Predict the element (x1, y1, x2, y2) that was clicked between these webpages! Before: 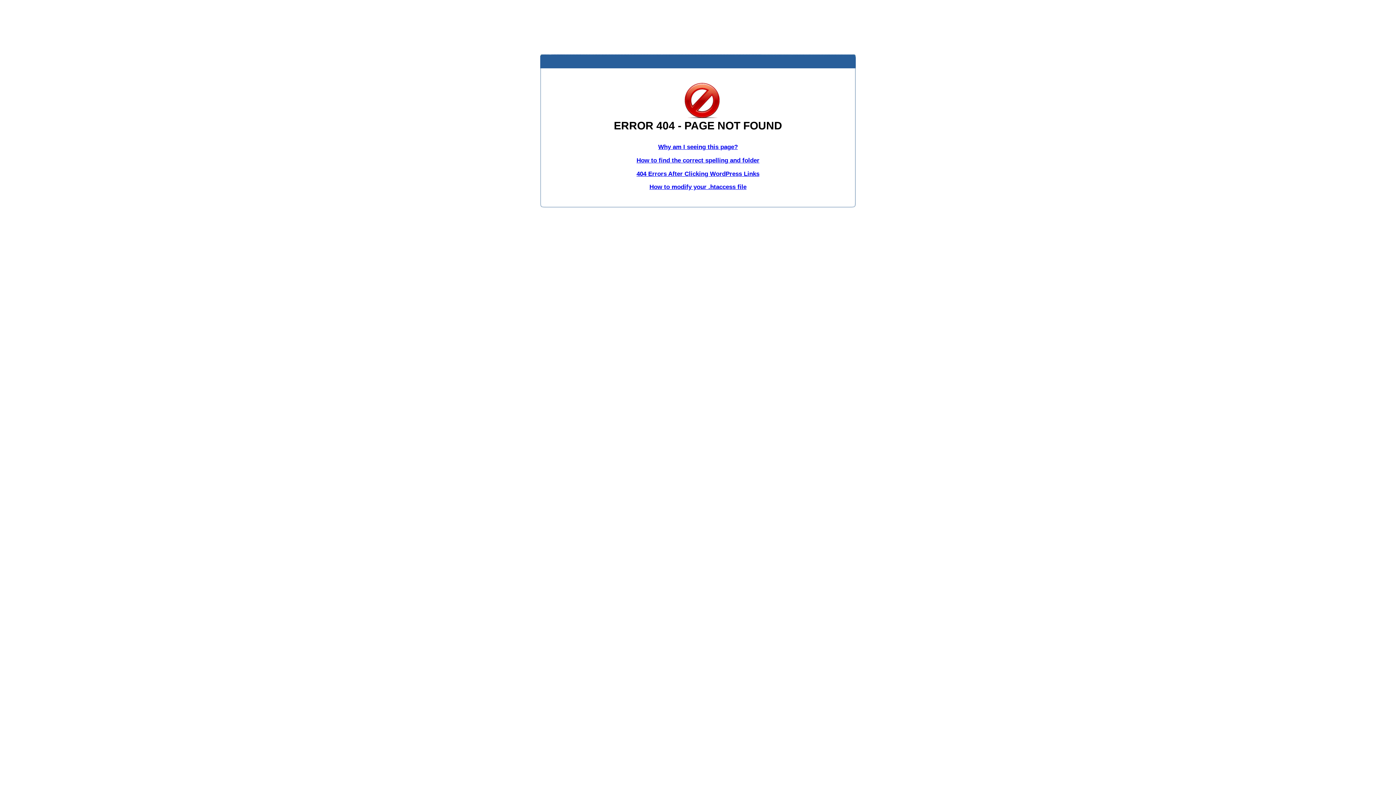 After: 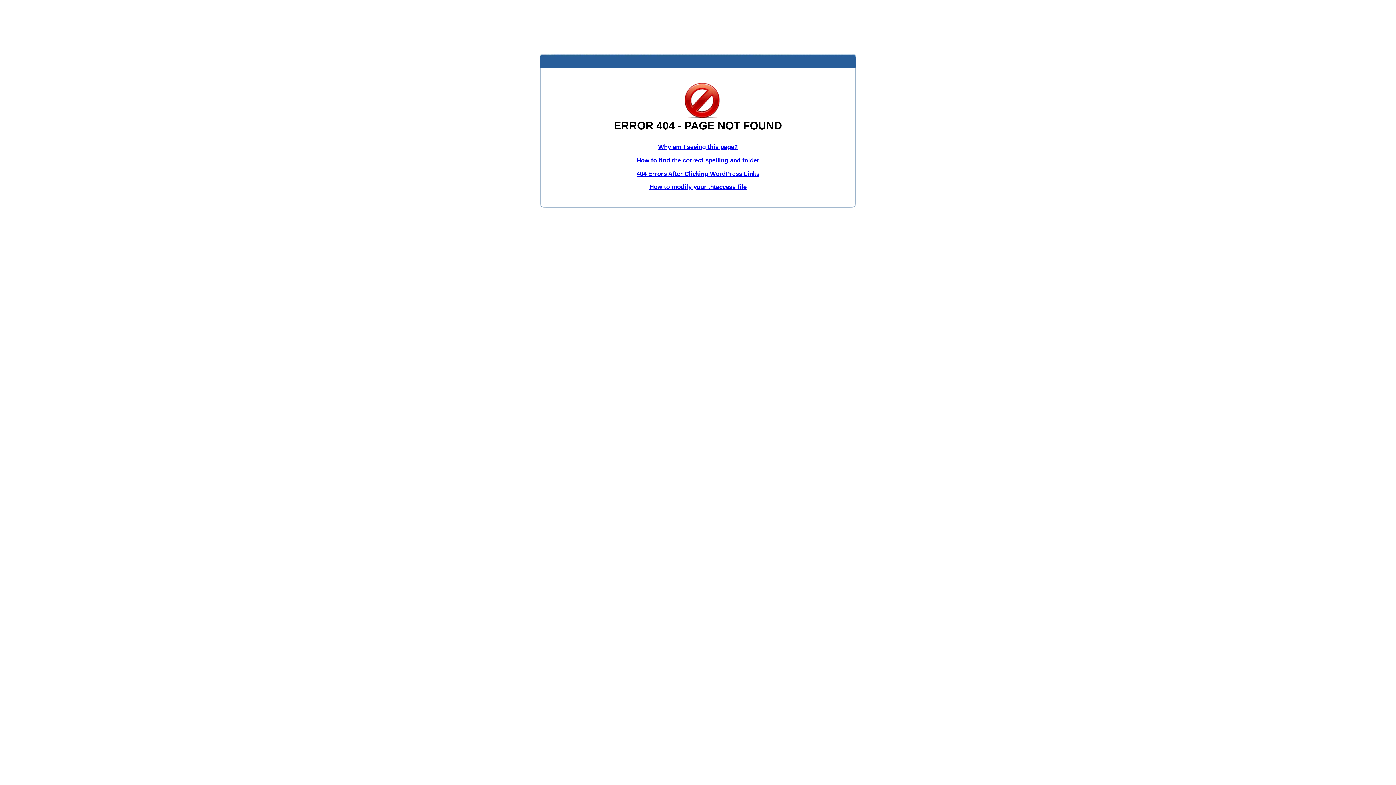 Action: bbox: (636, 156, 759, 163) label: How to find the correct spelling and folder